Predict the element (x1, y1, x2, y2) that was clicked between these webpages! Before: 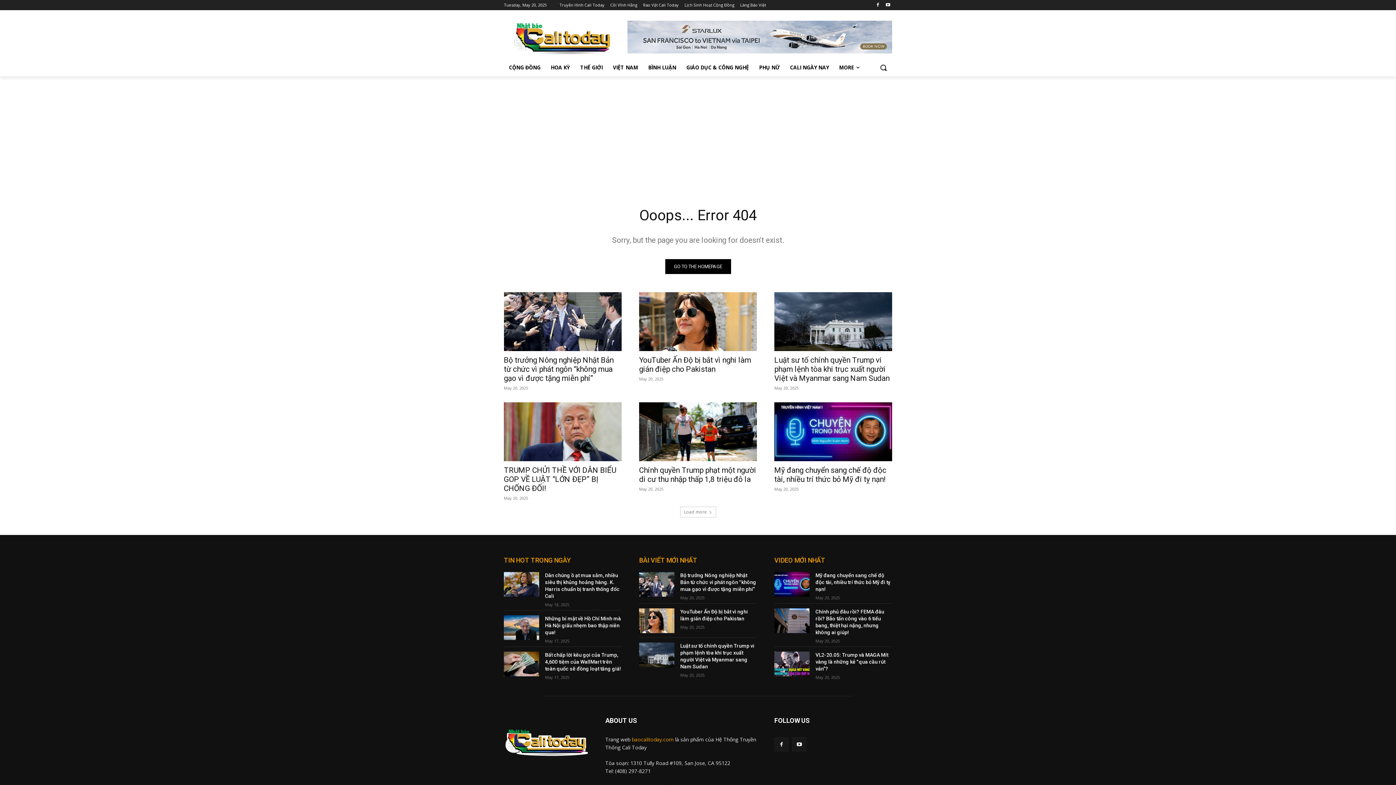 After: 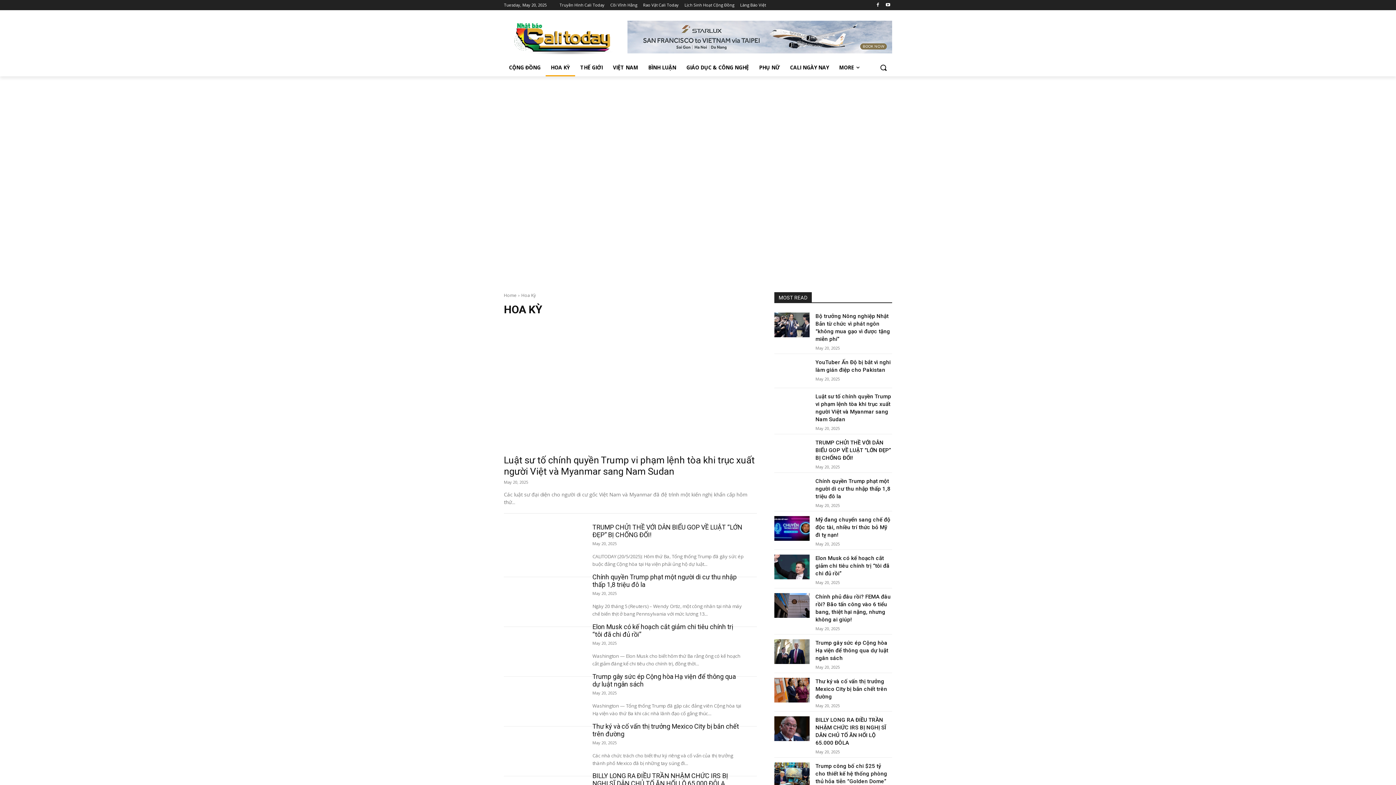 Action: bbox: (545, 58, 575, 76) label: HOA KỲ